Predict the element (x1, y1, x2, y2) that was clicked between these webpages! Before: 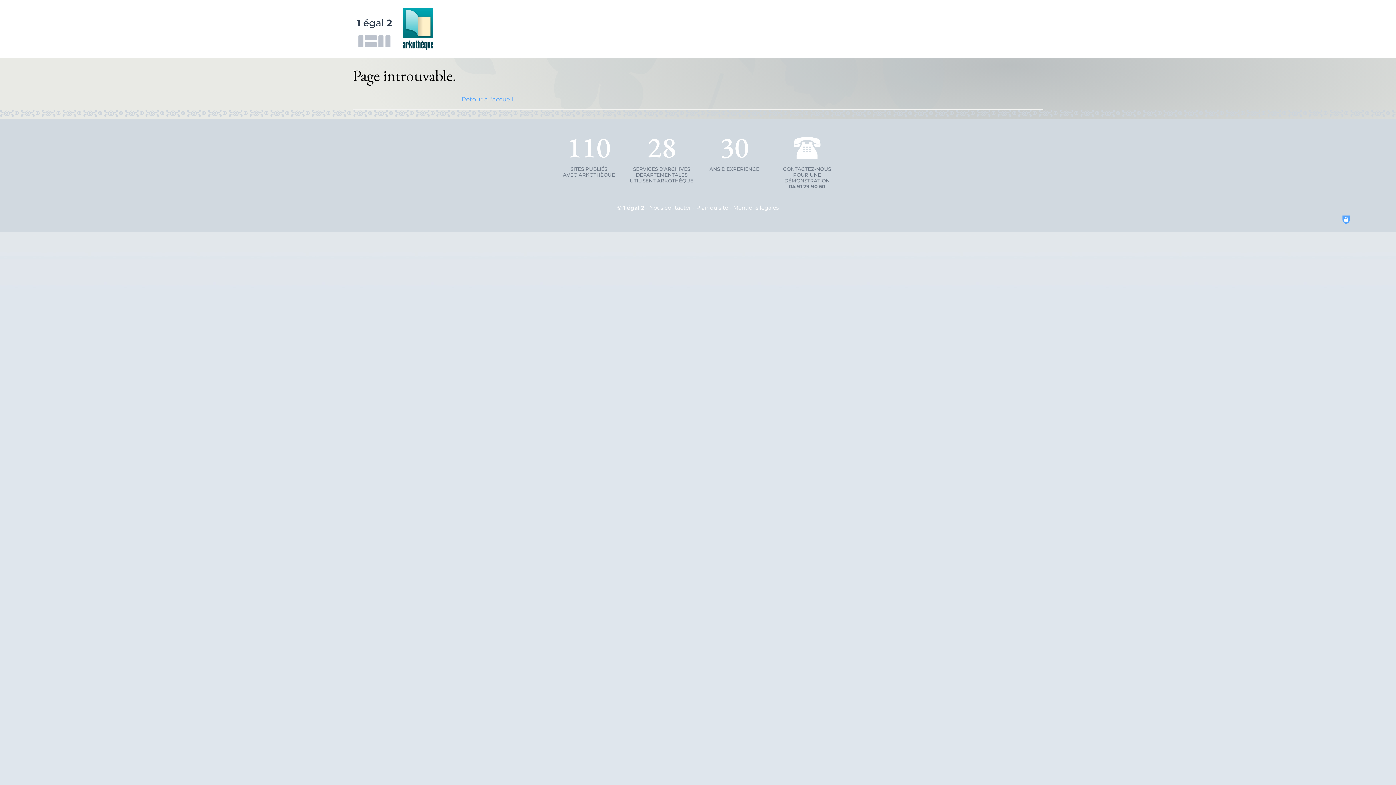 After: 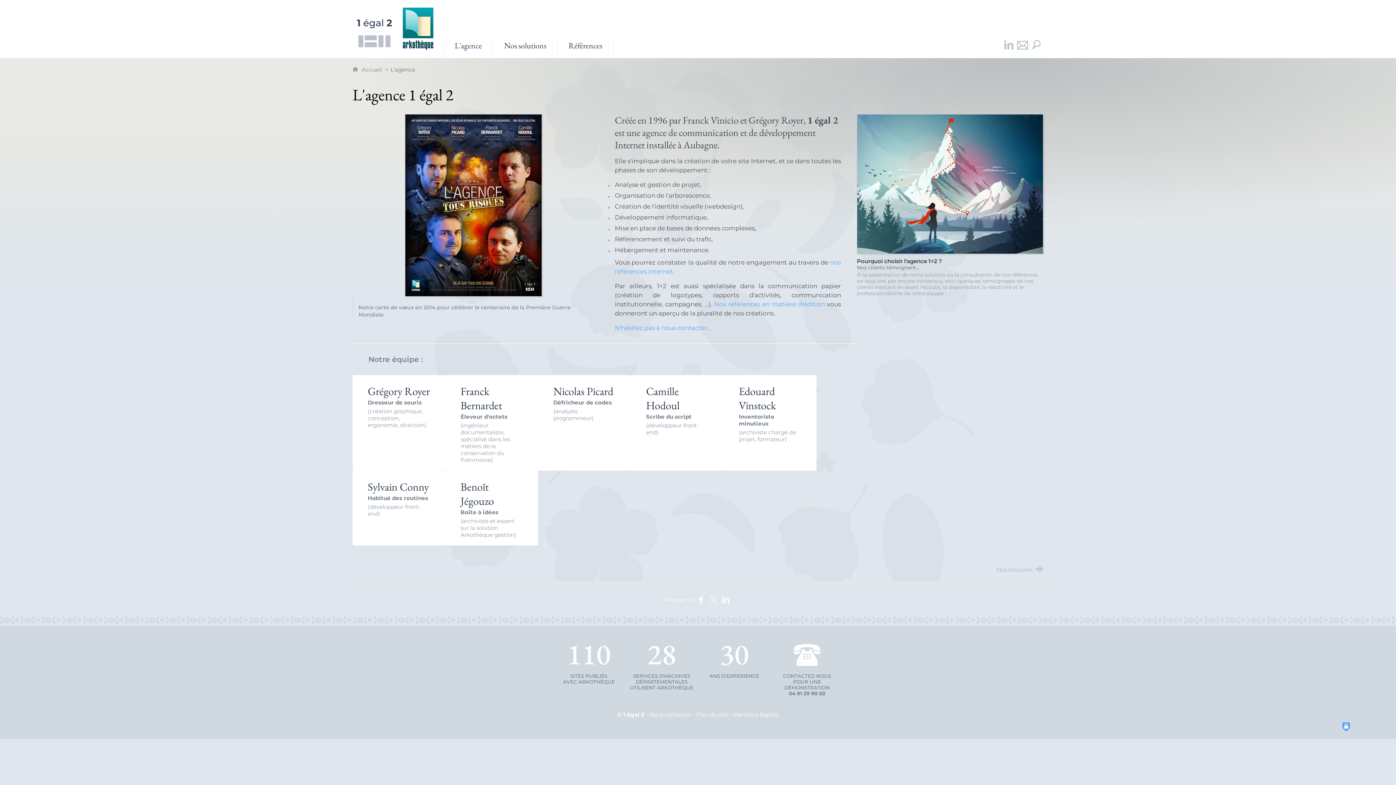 Action: label: 30
ANS D'EXPÉRIENCE bbox: (698, 137, 770, 189)